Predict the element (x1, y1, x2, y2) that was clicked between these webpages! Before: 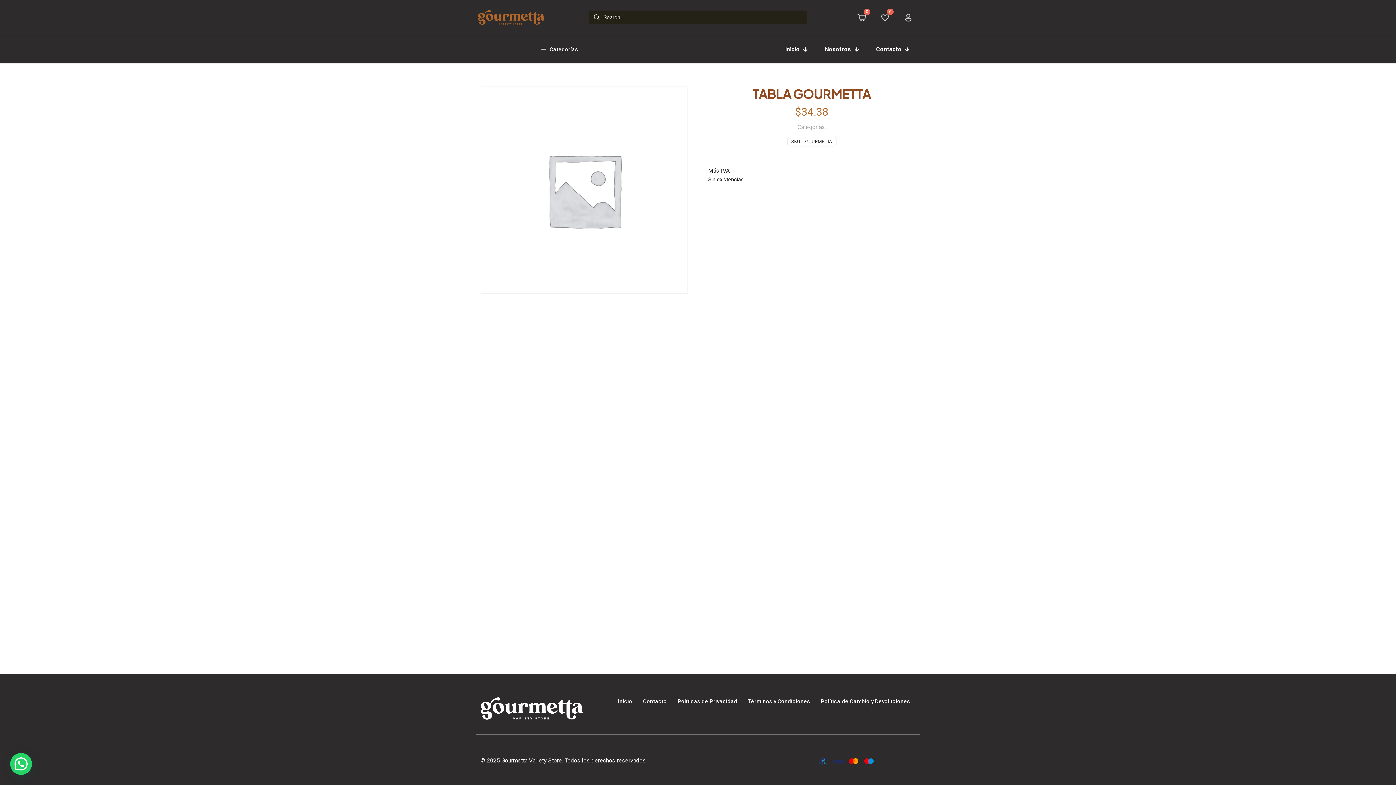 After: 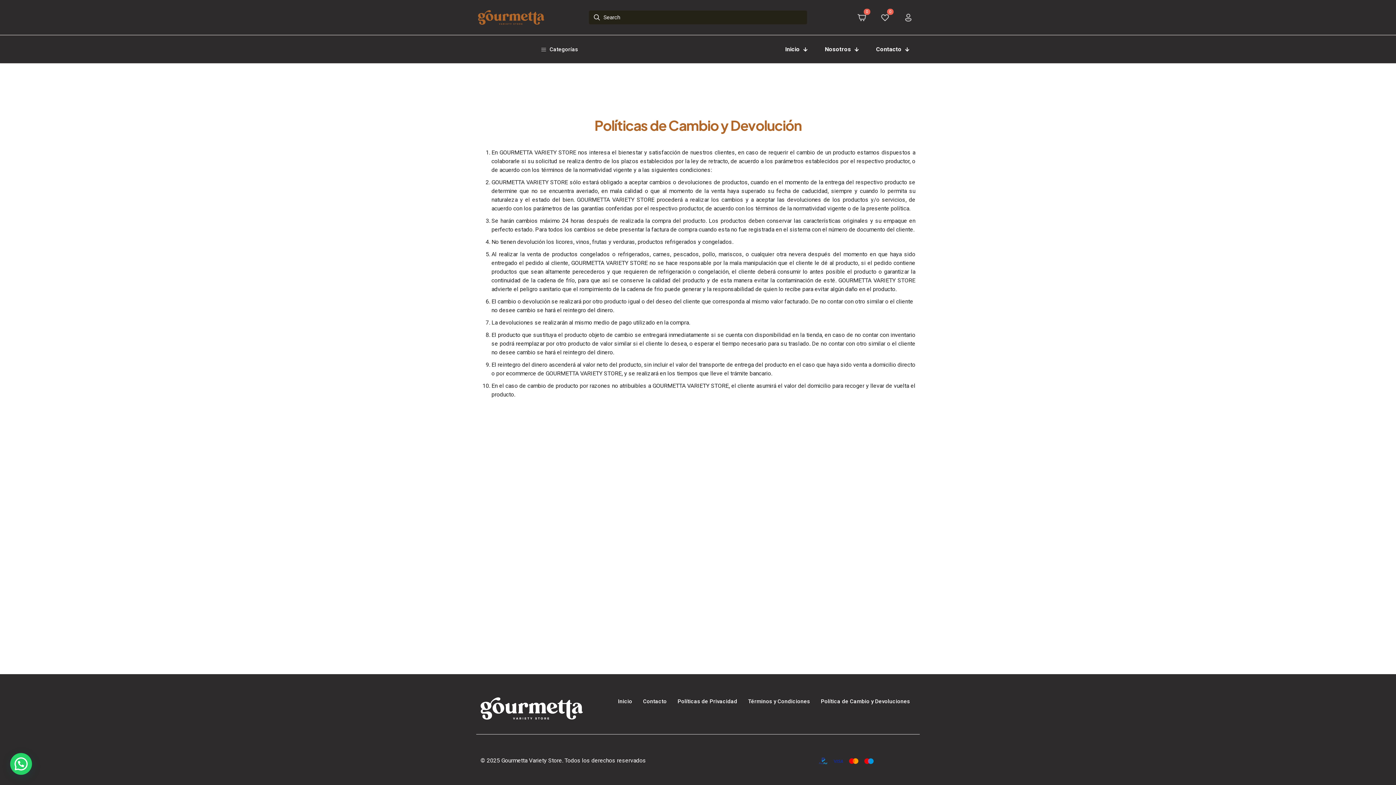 Action: label: Política de Cambio y Devoluciones bbox: (815, 697, 915, 705)